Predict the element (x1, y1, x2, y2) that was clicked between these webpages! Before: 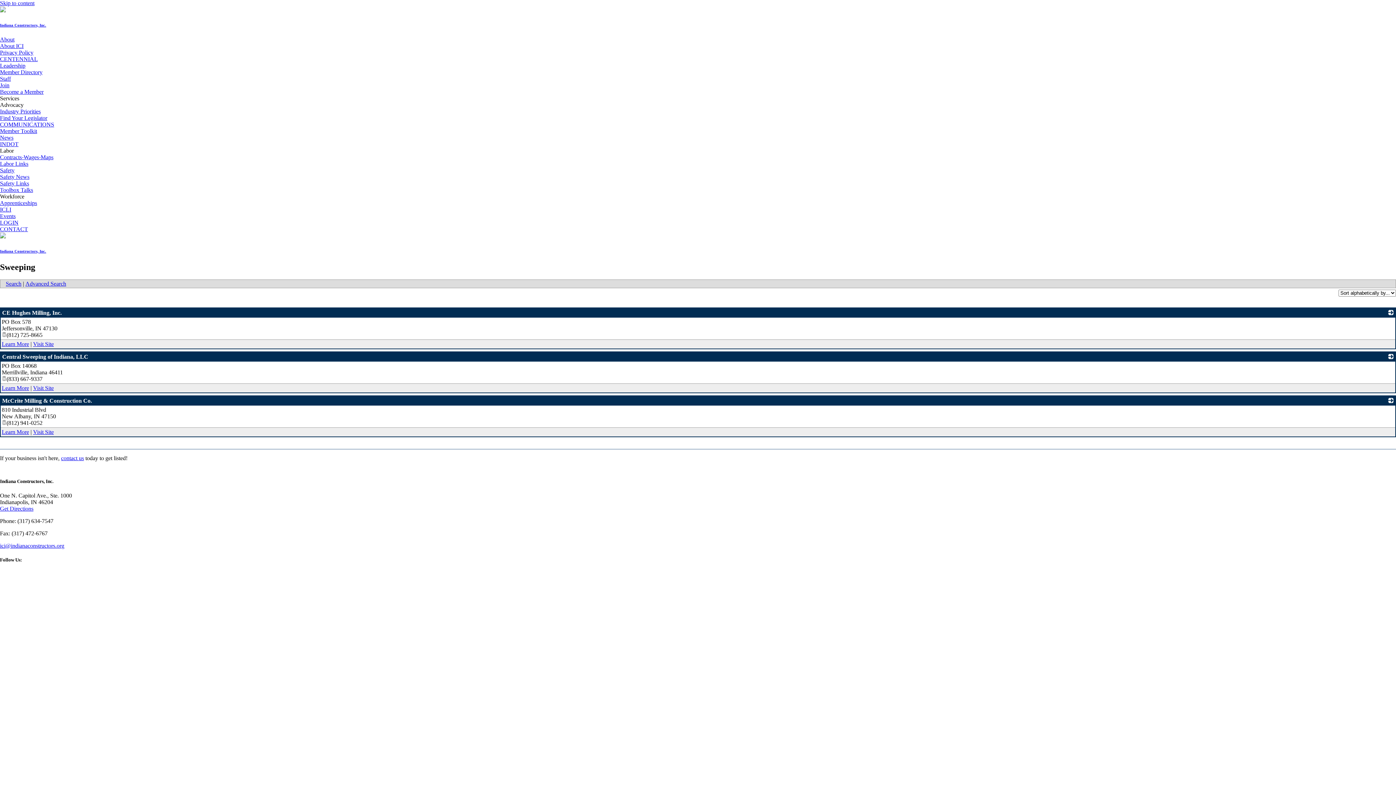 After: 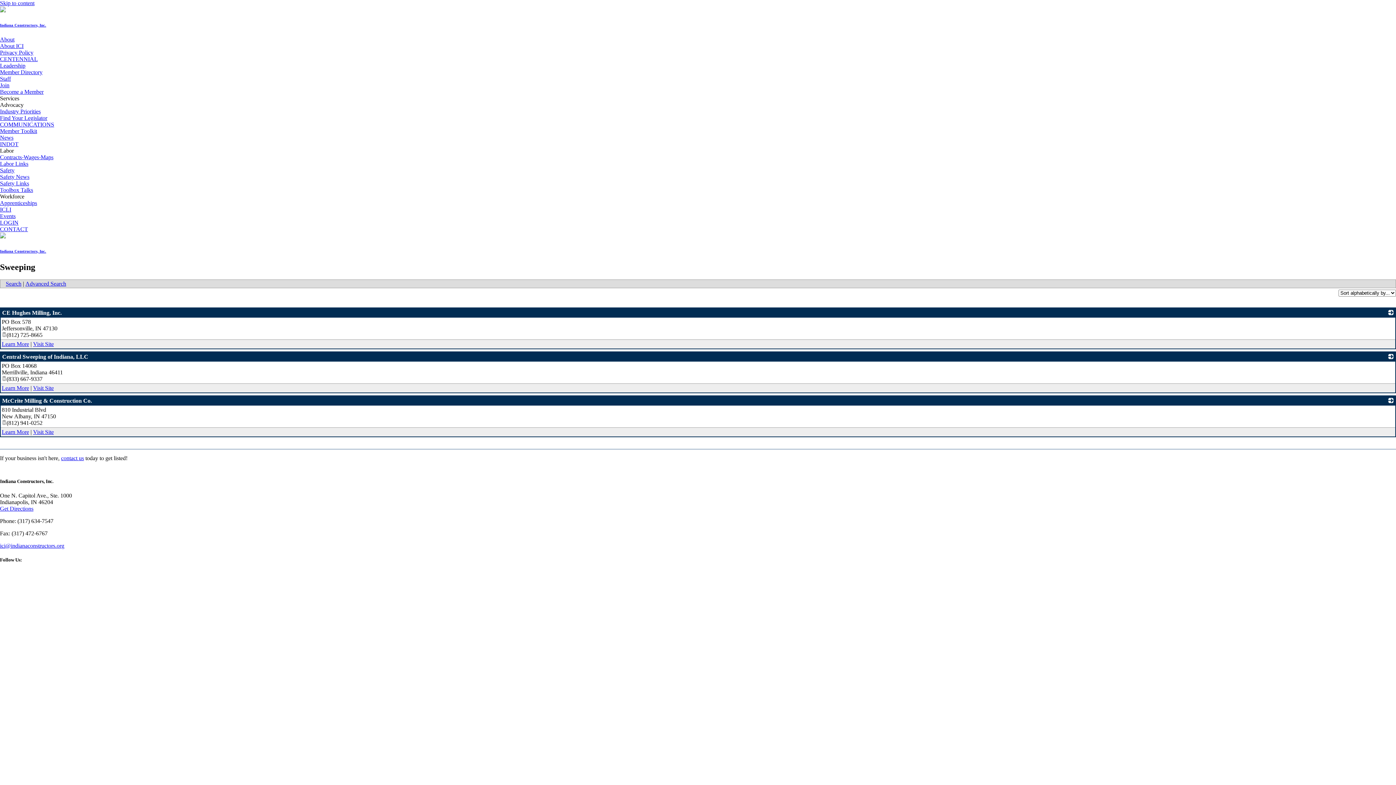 Action: label: Visit Site bbox: (33, 341, 53, 347)